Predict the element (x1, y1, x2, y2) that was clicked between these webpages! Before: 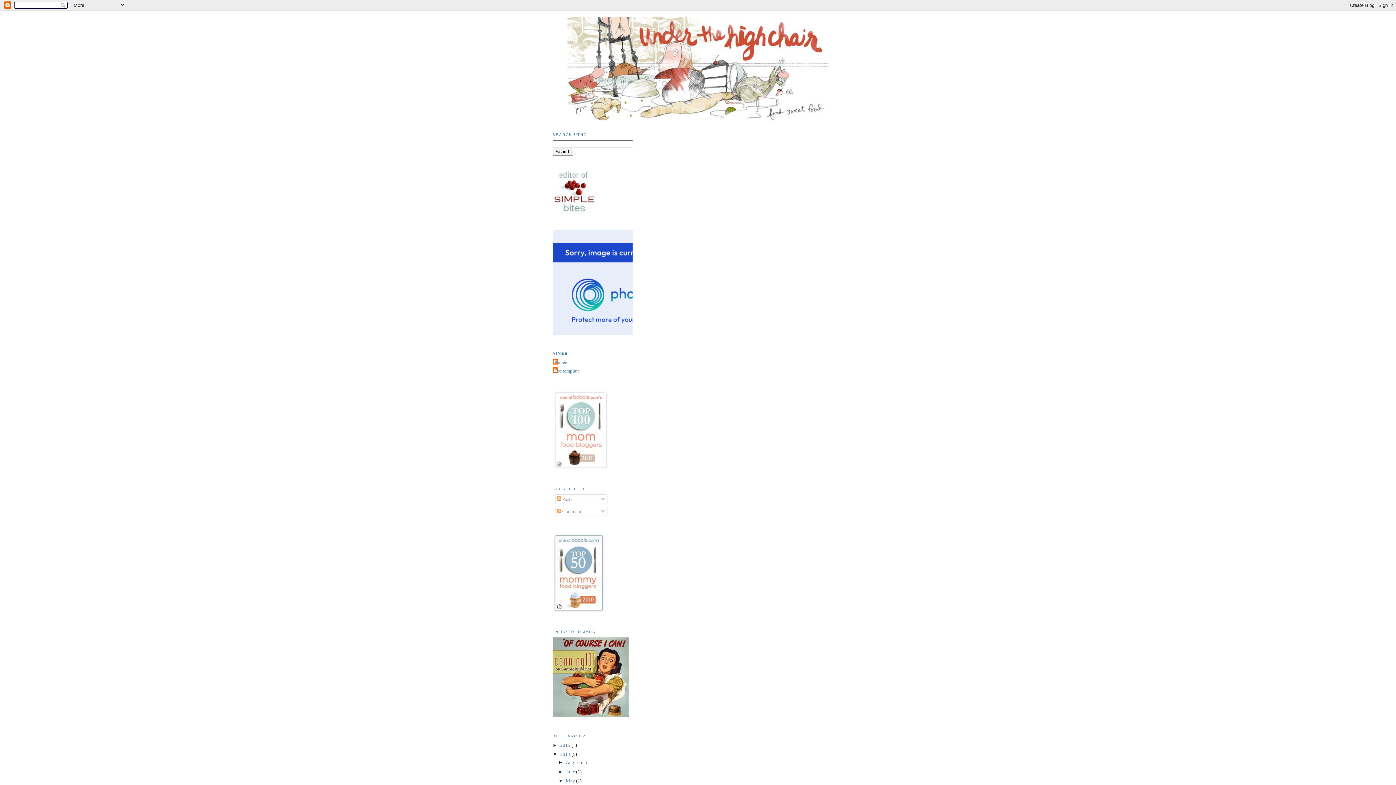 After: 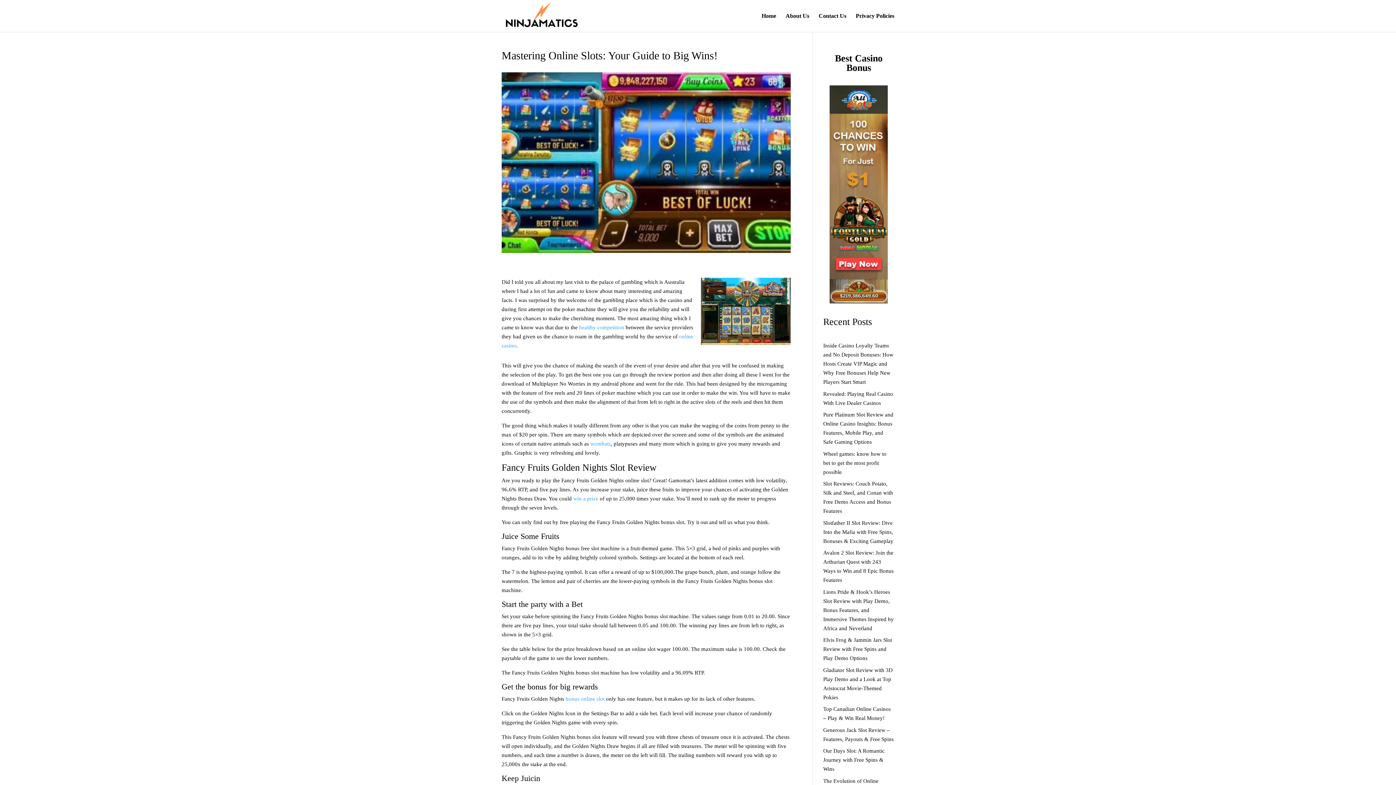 Action: bbox: (552, 330, 709, 335)